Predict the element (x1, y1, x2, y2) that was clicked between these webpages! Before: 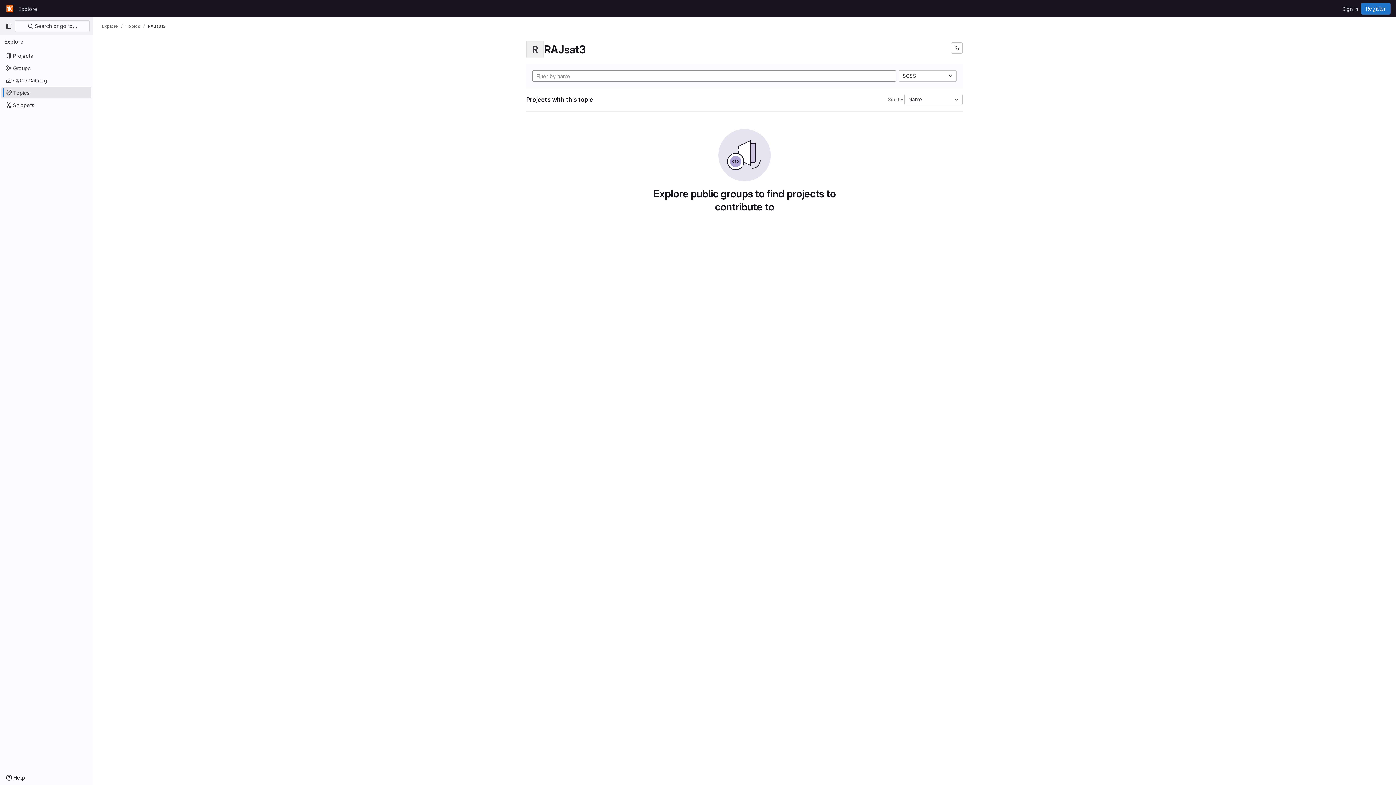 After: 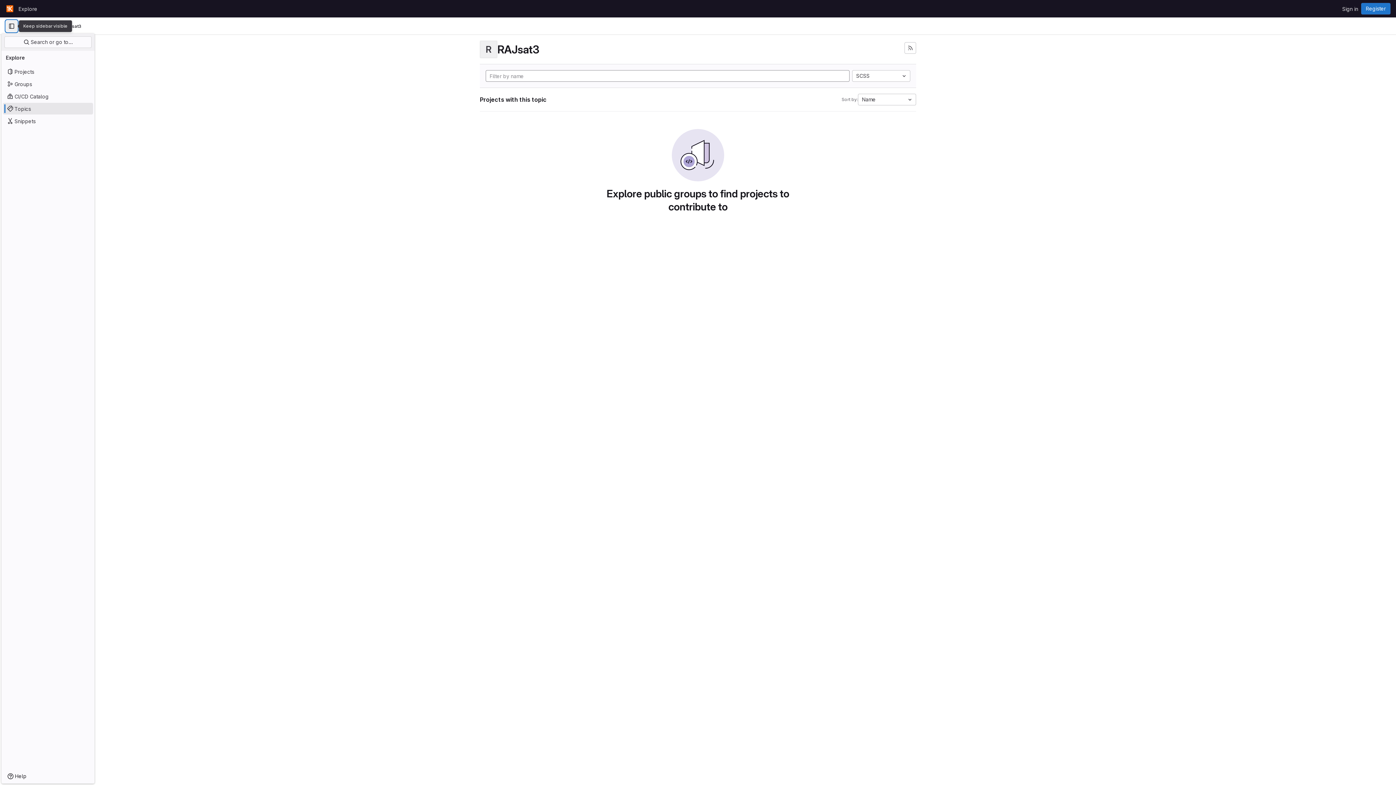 Action: label: Primary navigation sidebar bbox: (2, 20, 14, 32)